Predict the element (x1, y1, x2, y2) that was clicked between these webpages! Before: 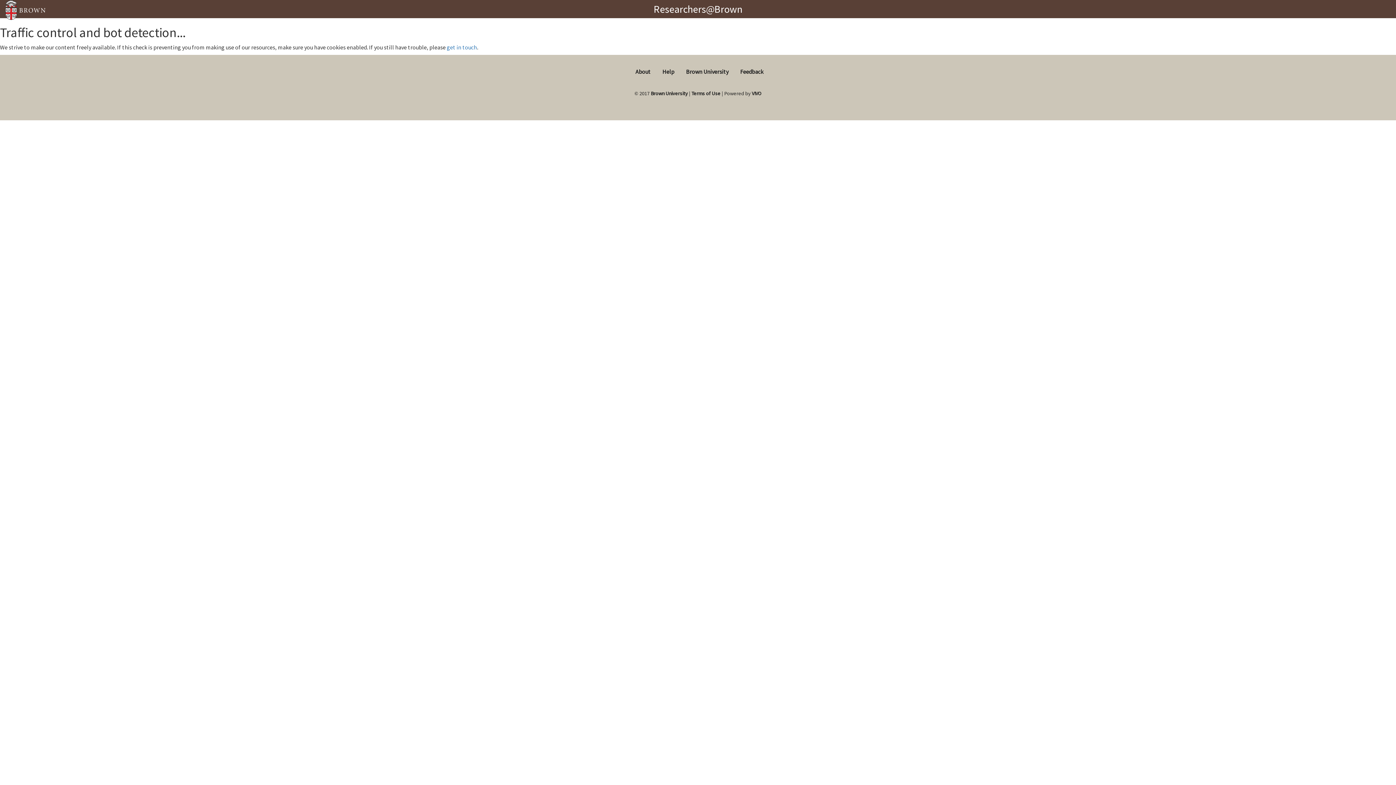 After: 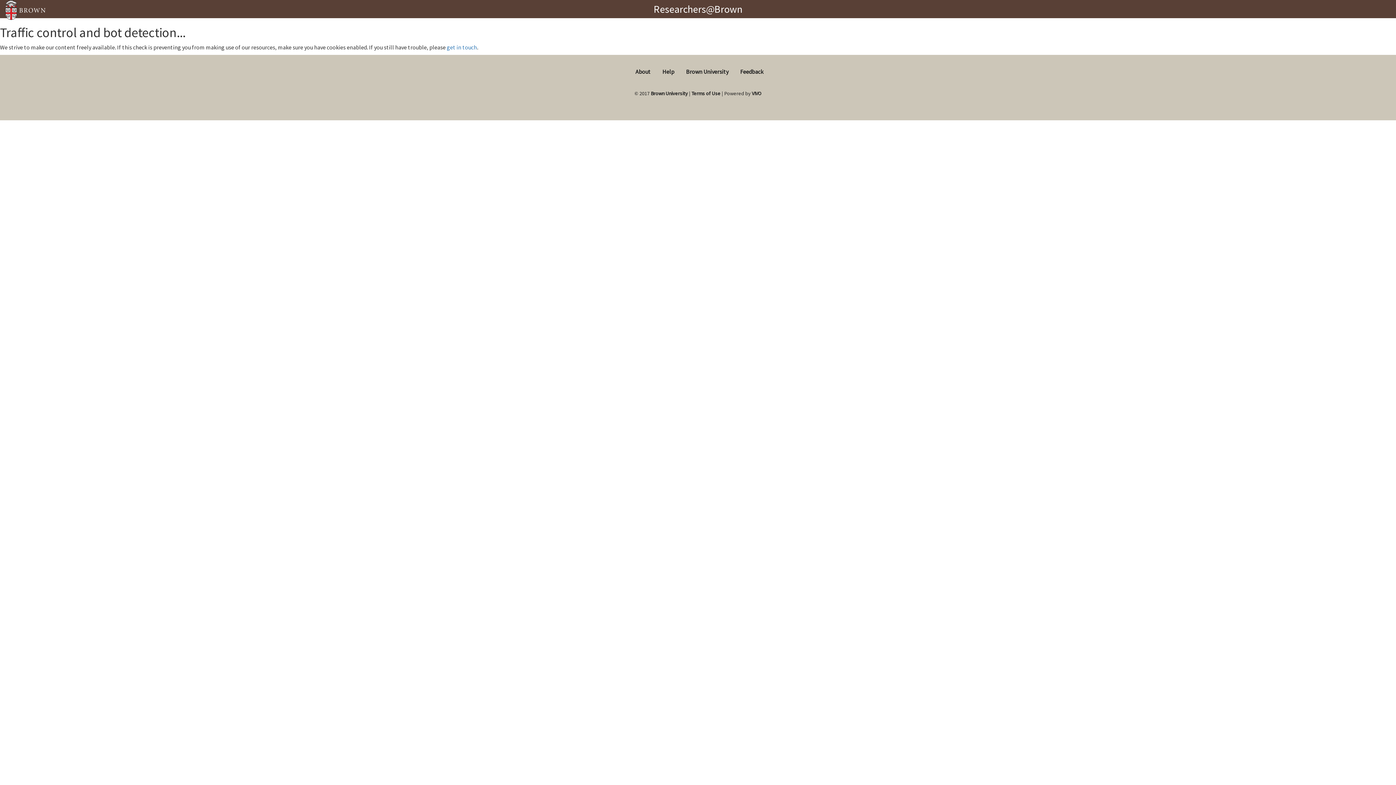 Action: bbox: (5, 5, 45, 12)